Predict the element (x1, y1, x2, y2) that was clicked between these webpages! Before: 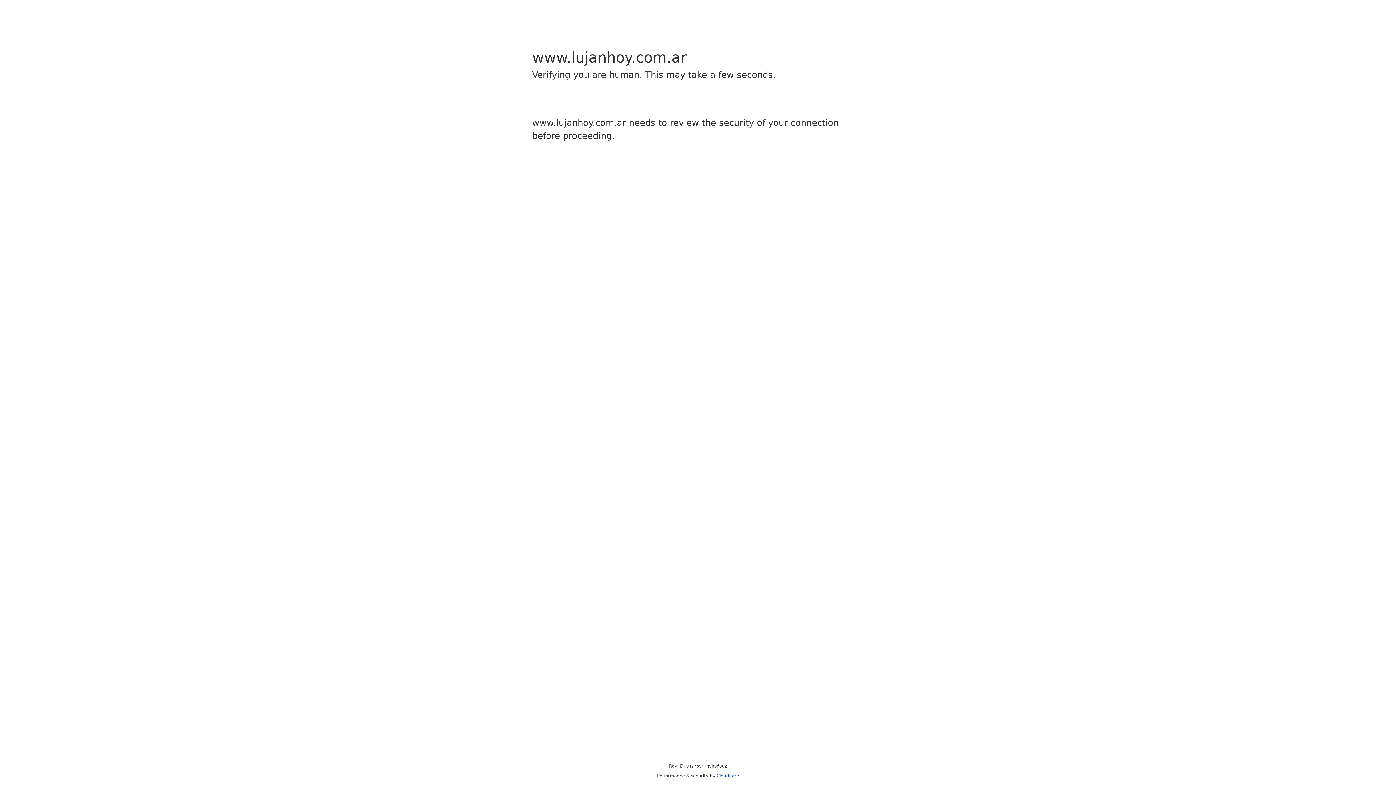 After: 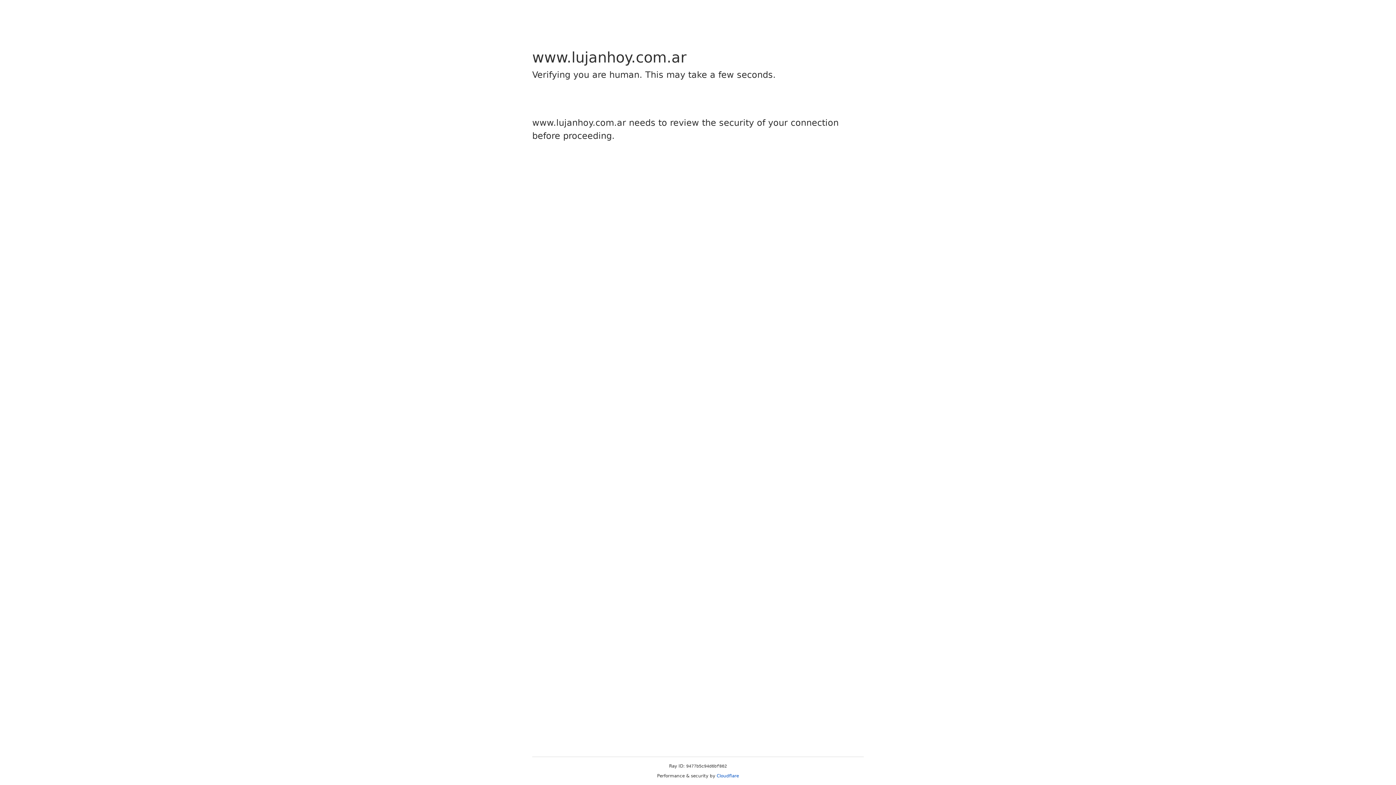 Action: label: Cloudflare bbox: (716, 773, 739, 778)